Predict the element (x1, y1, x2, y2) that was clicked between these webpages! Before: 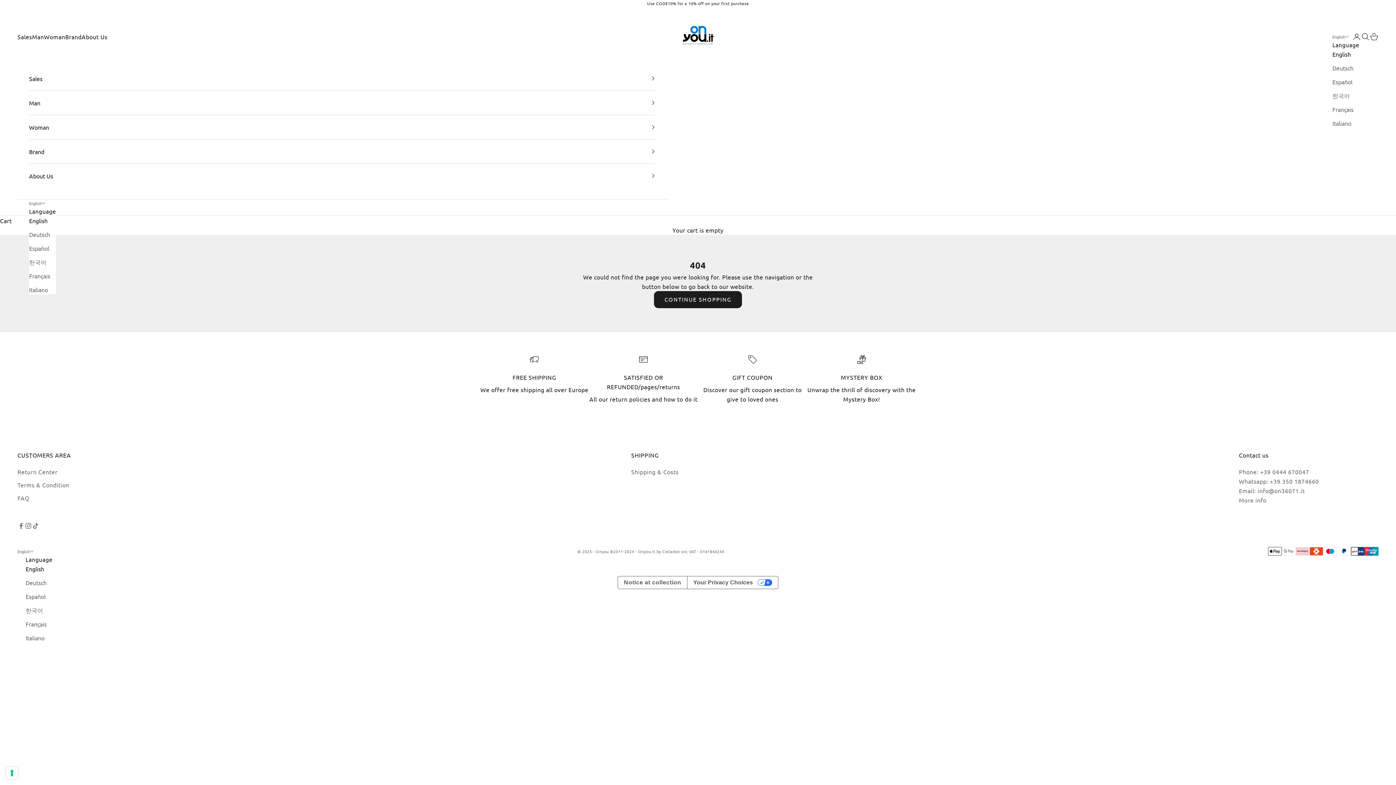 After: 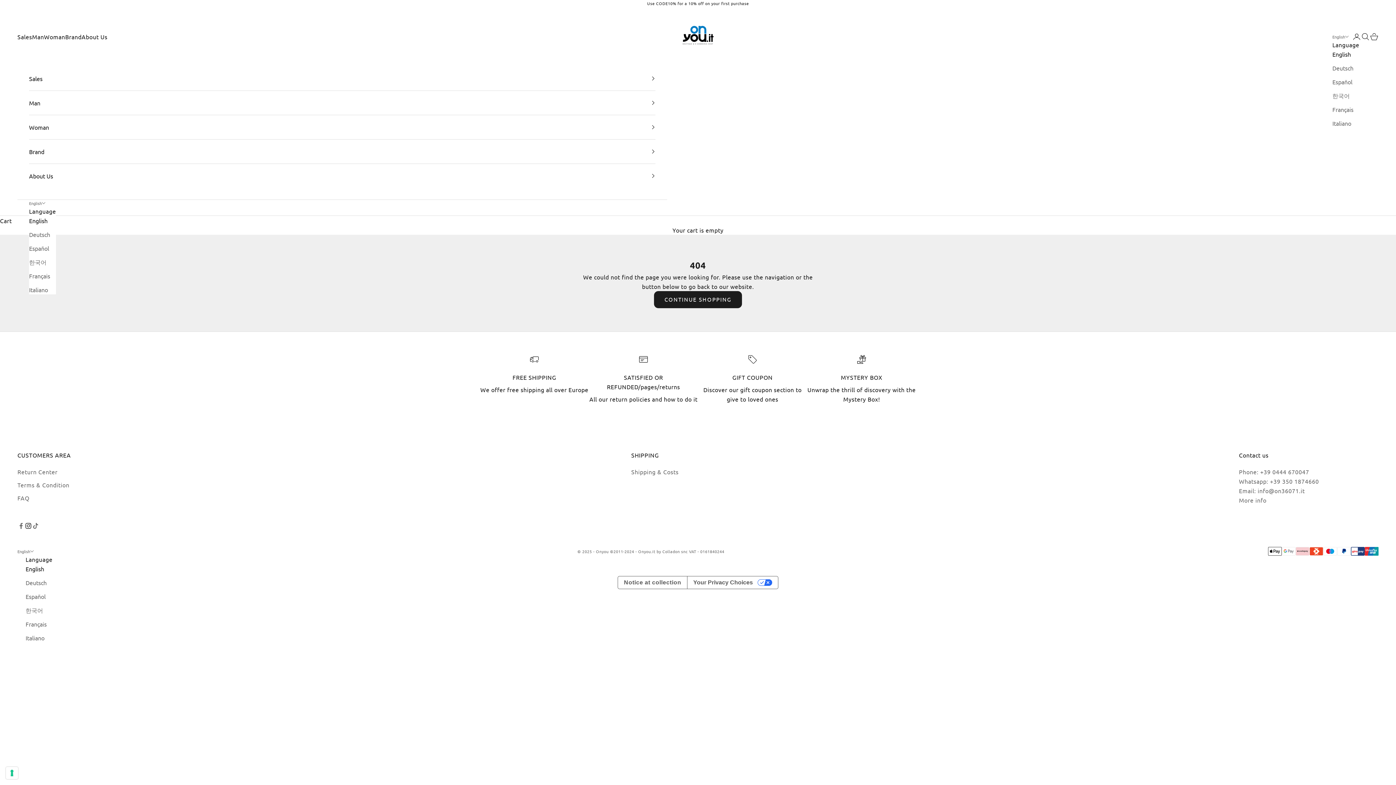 Action: bbox: (24, 522, 32, 529) label: Follow on Instagram